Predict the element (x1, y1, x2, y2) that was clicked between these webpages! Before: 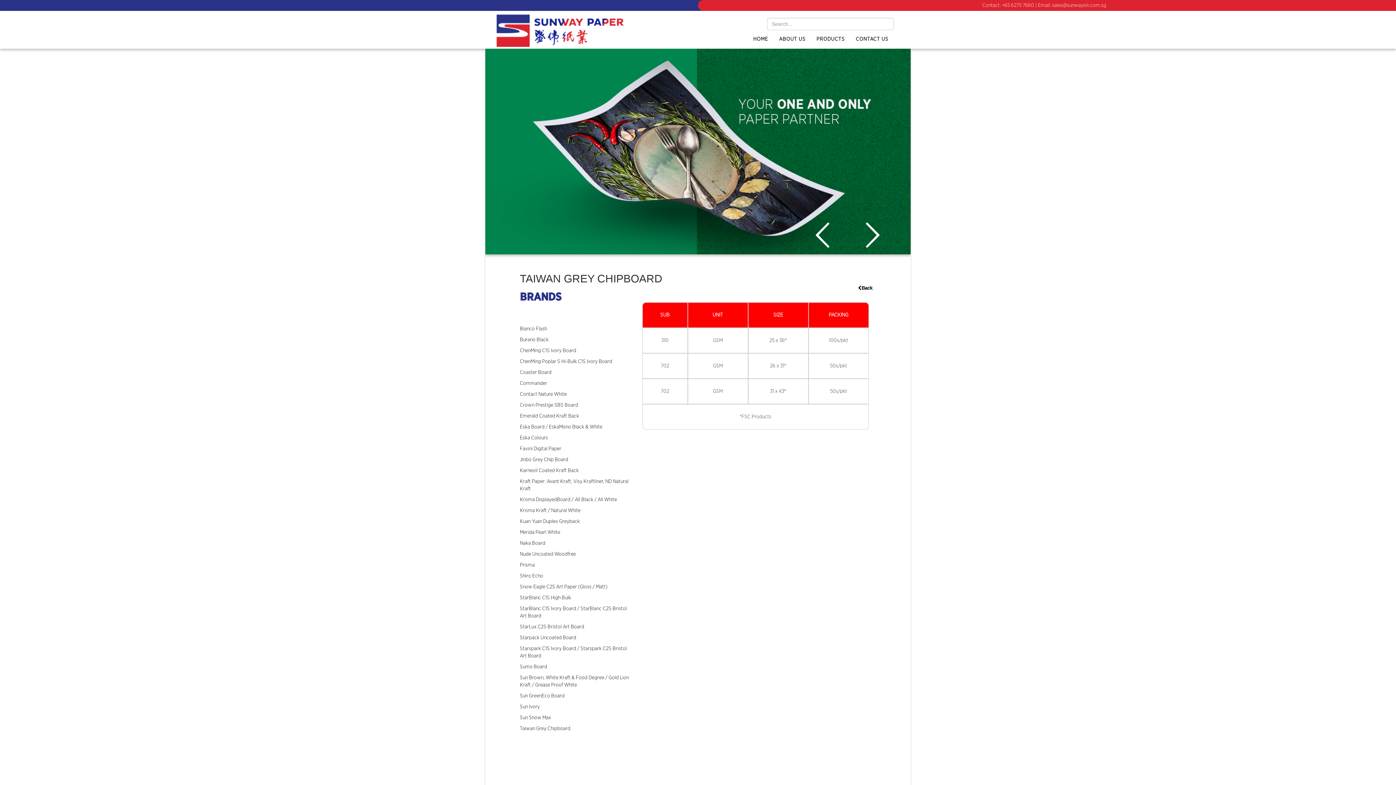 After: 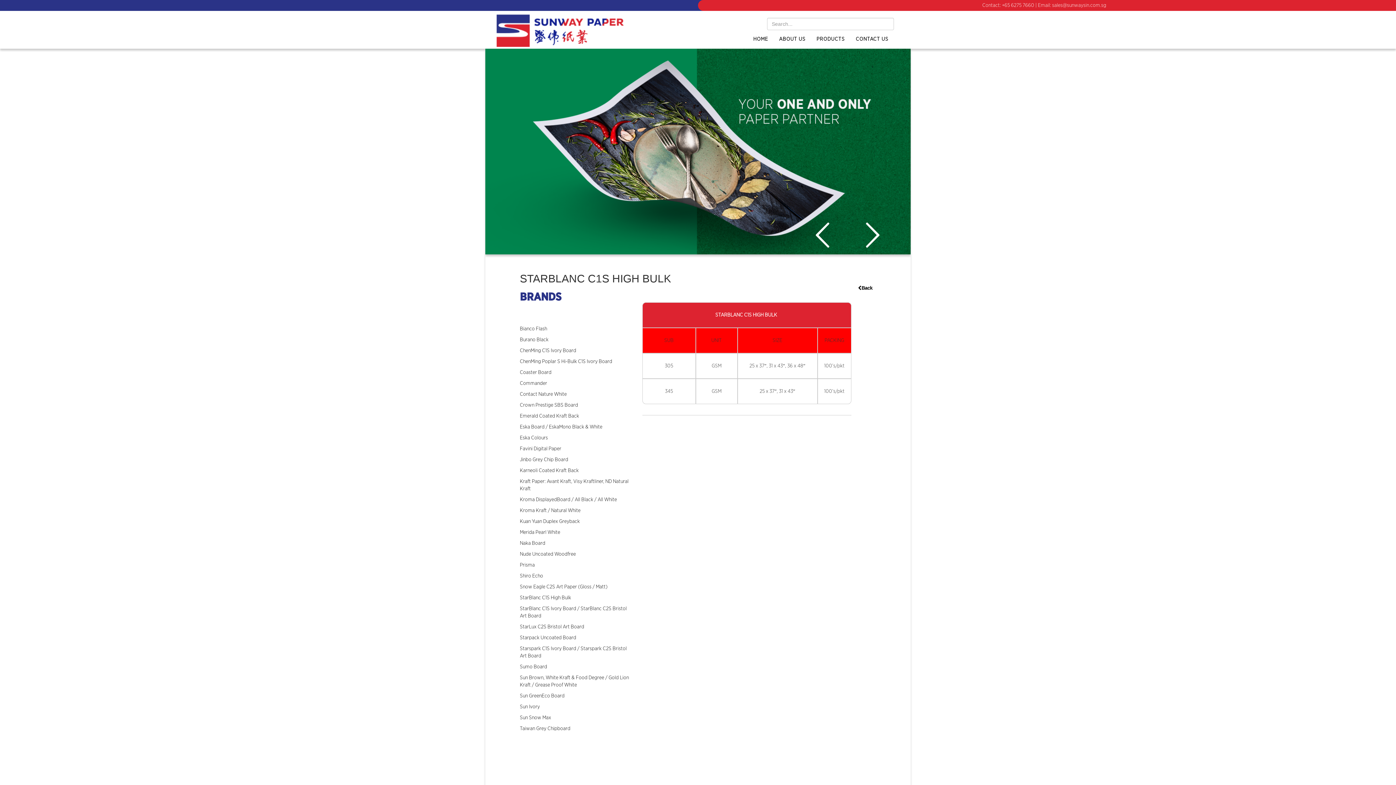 Action: label: StarBlanc C1S High Bulk bbox: (520, 594, 631, 601)